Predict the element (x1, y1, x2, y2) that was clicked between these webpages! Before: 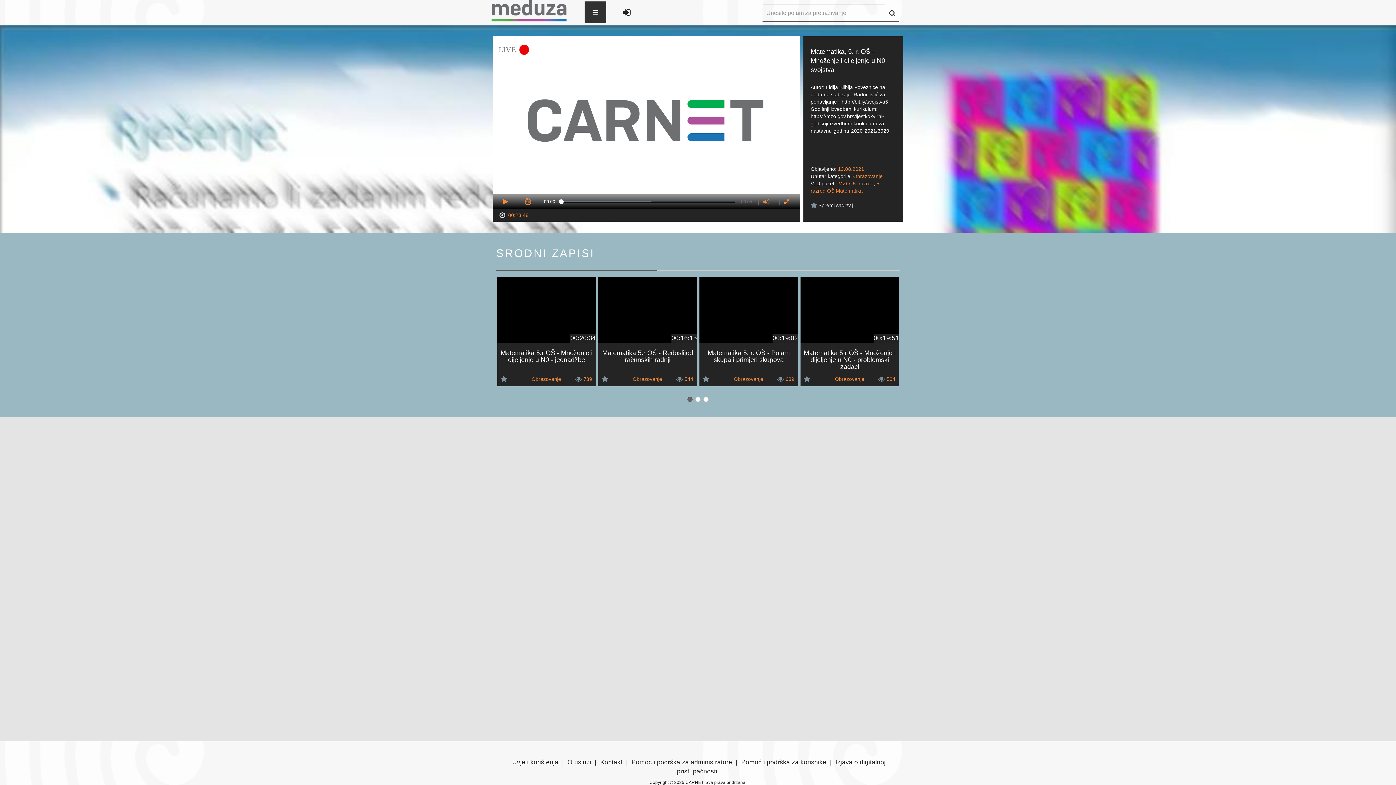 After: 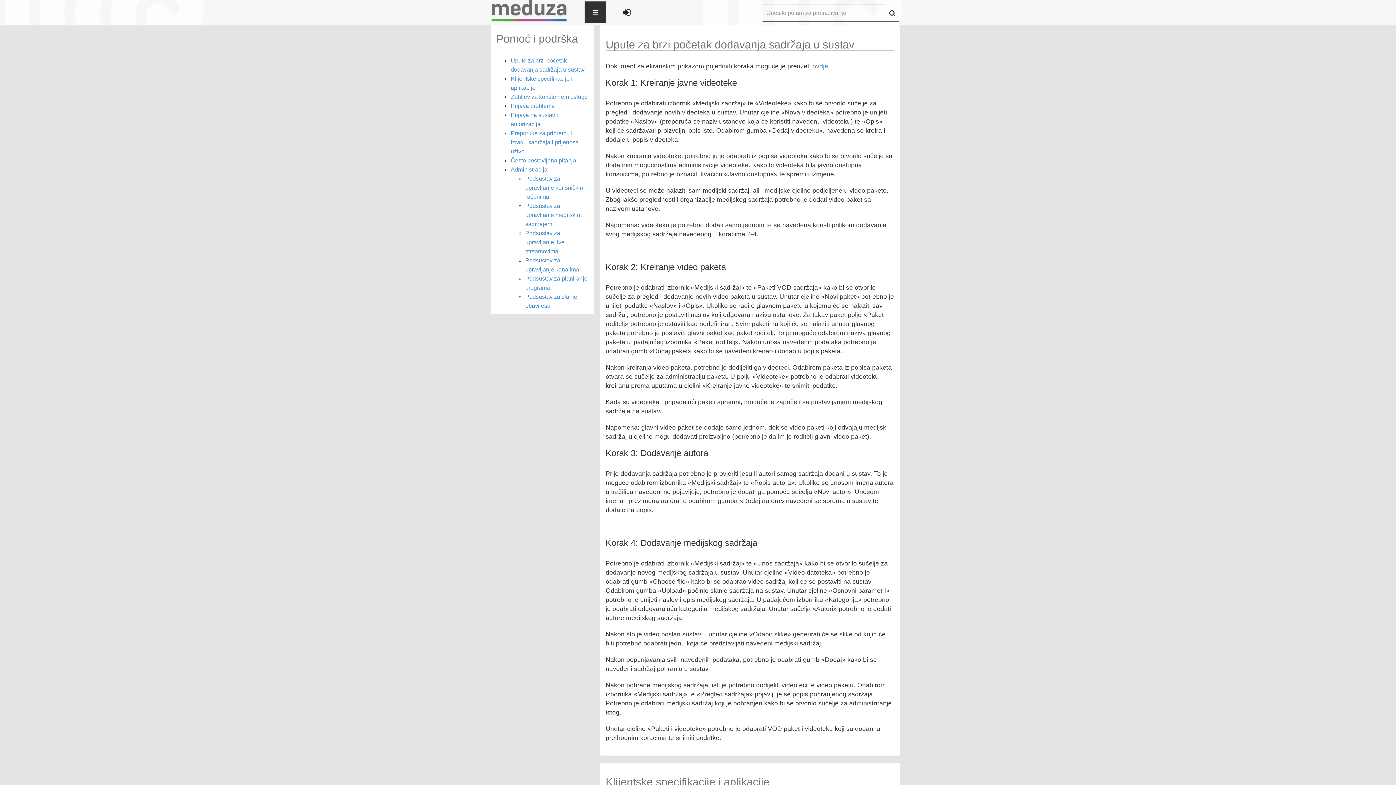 Action: label: Pomoć i podrška za administratore bbox: (631, 758, 732, 766)